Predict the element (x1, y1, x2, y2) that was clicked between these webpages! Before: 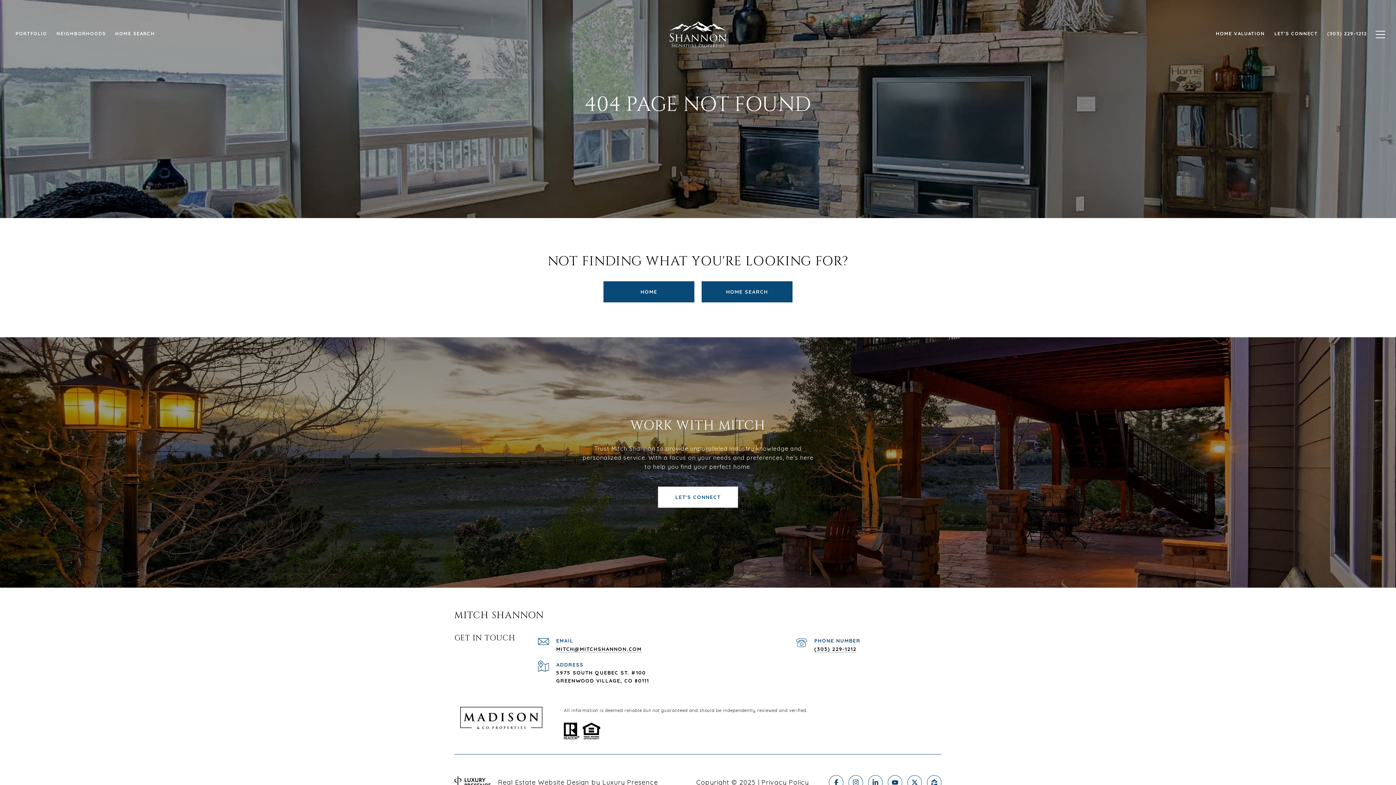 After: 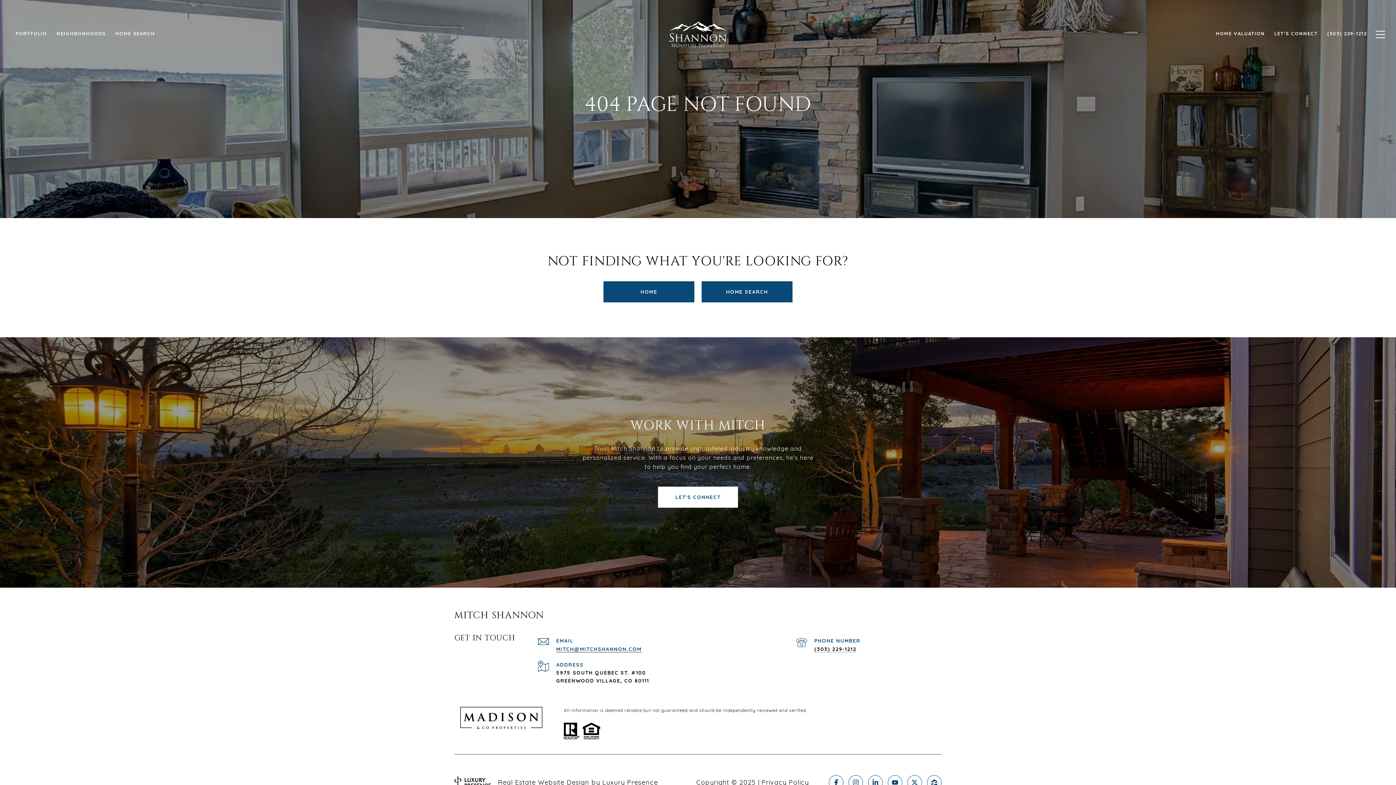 Action: bbox: (556, 646, 641, 652) label: MITCH@MITCHSHANNON.COM